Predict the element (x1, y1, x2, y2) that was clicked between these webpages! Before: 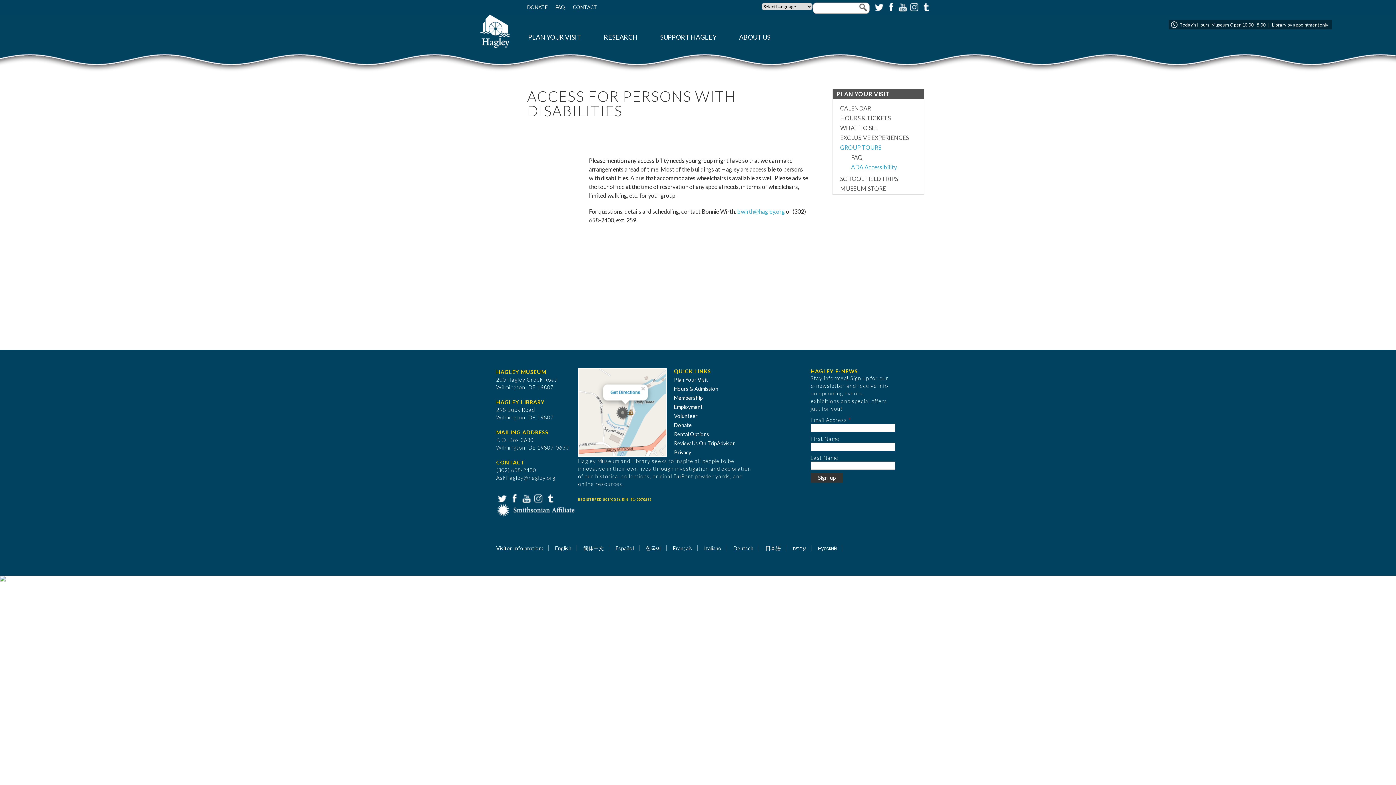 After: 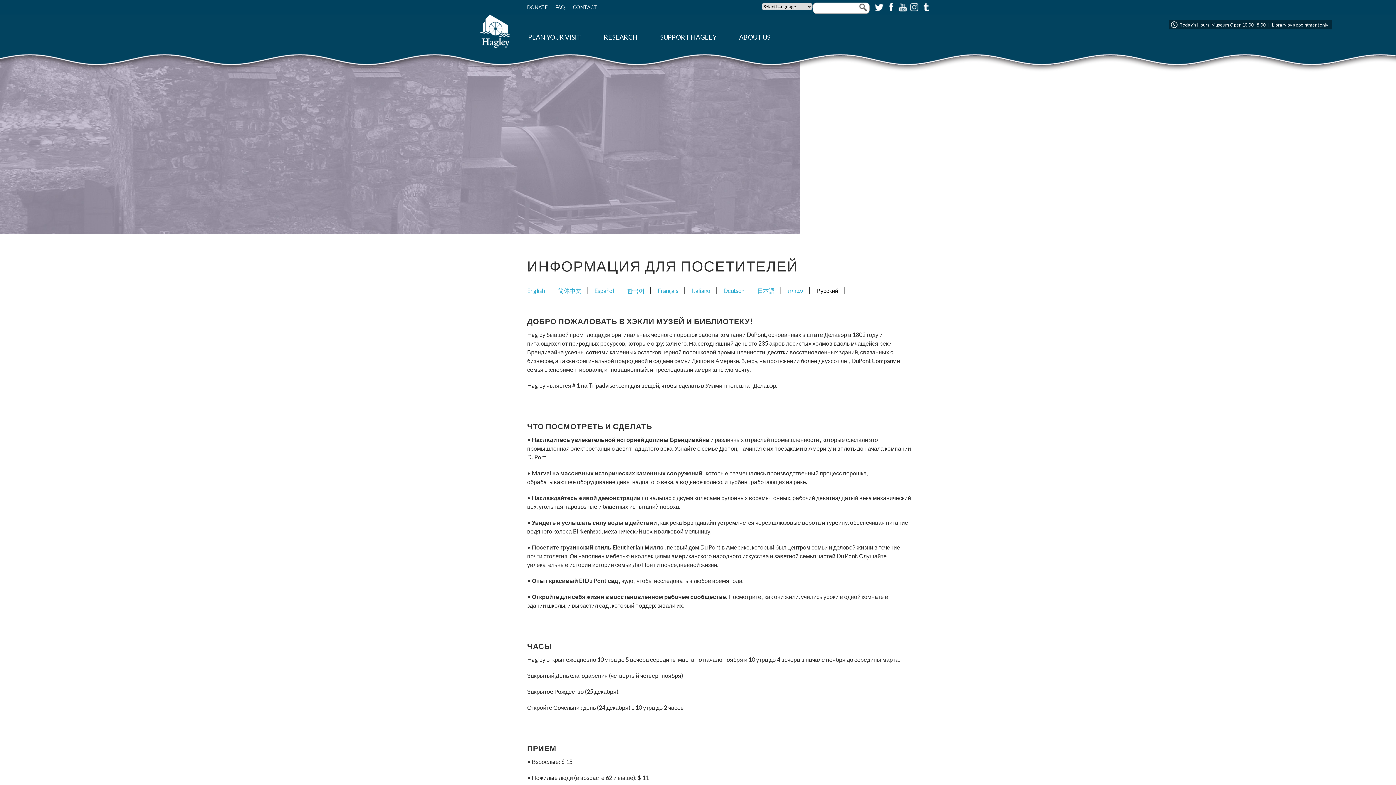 Action: label: Русский bbox: (818, 545, 837, 551)